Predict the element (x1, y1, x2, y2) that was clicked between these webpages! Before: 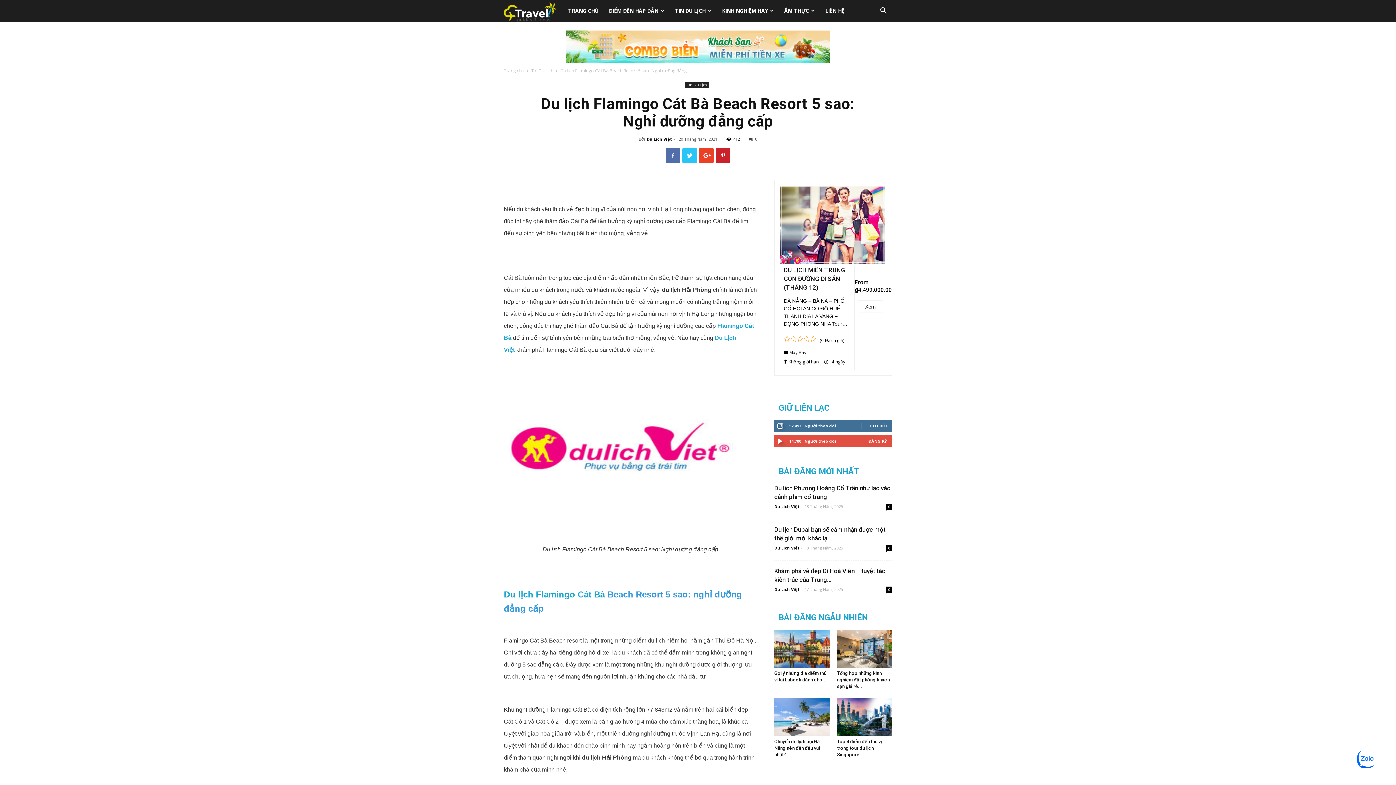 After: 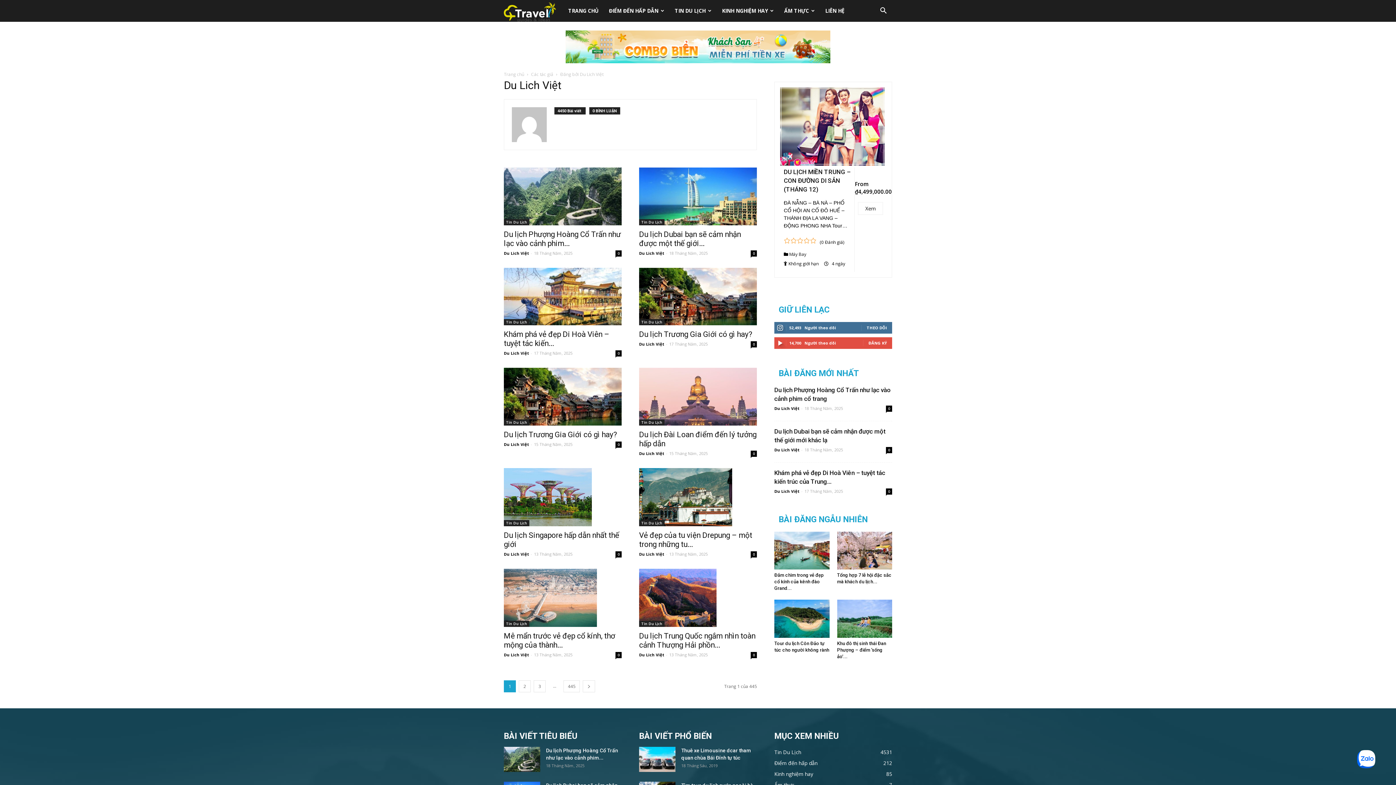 Action: bbox: (774, 545, 799, 551) label: Du Lich Việt